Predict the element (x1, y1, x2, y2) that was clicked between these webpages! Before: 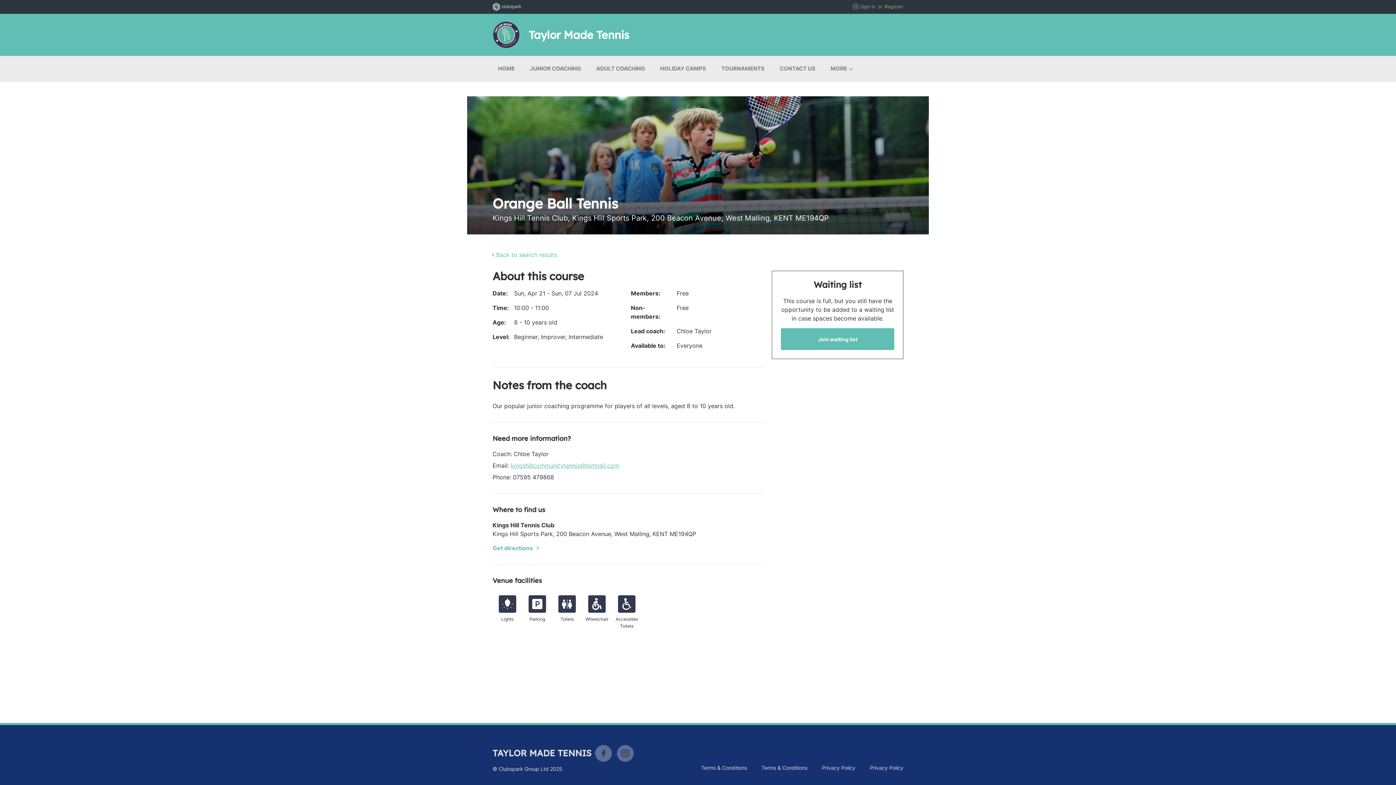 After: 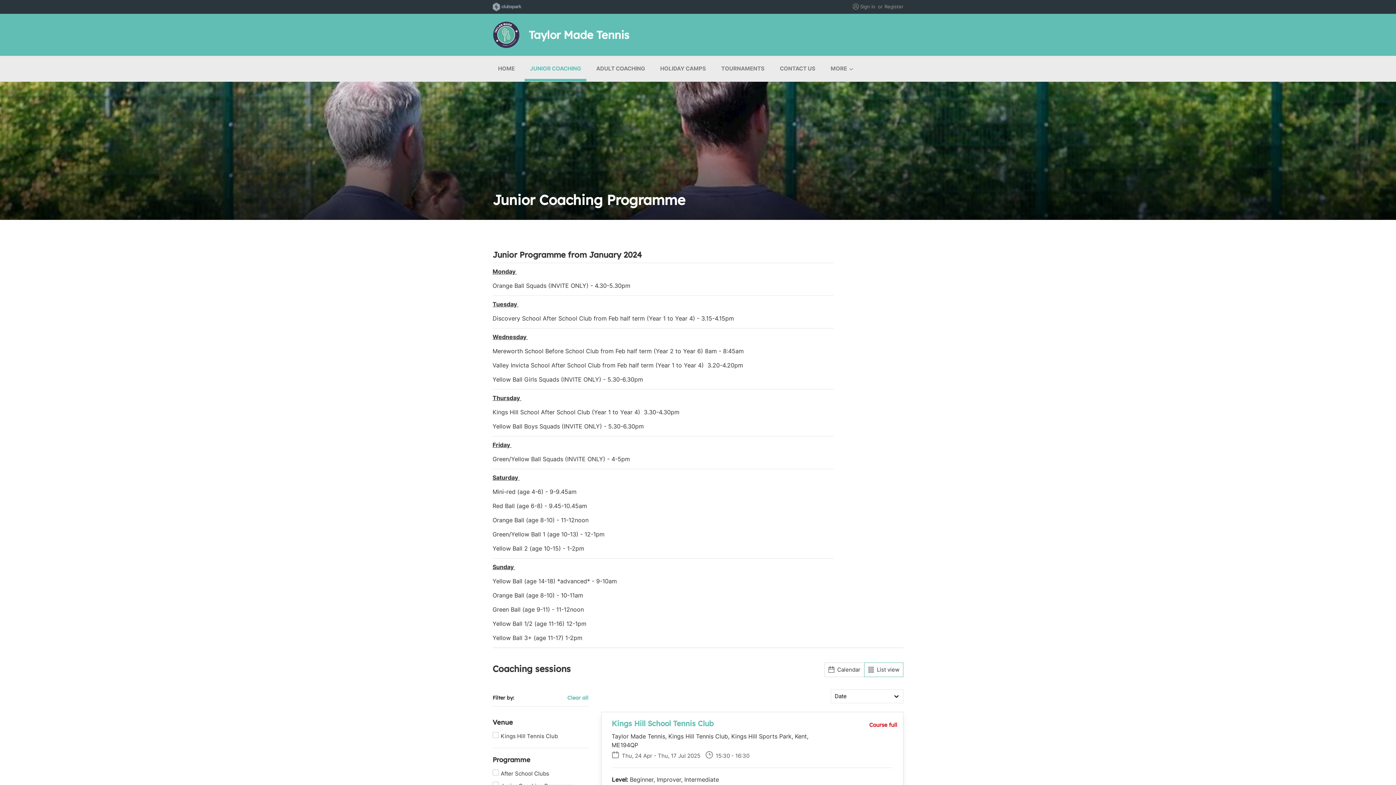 Action: bbox: (492, 251, 557, 258) label: Back to search results